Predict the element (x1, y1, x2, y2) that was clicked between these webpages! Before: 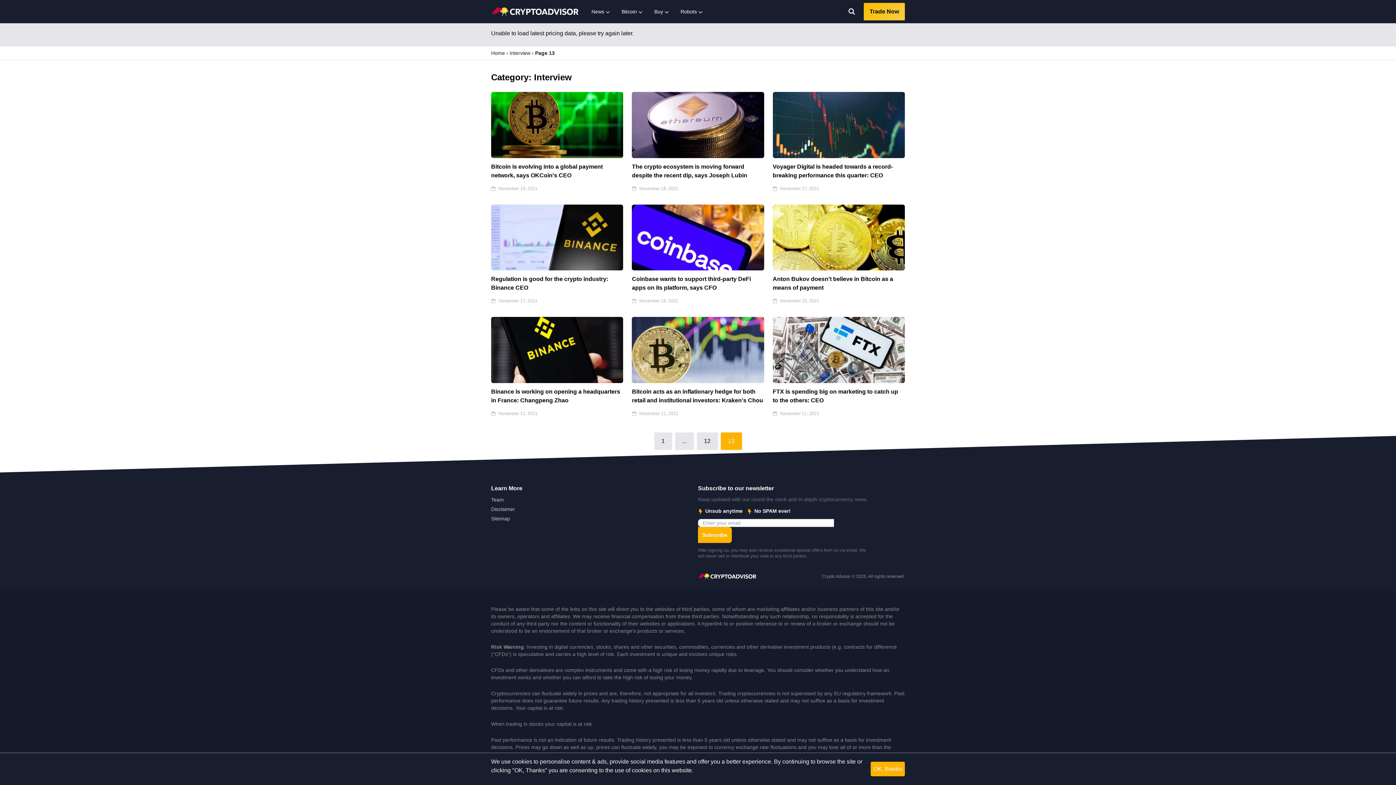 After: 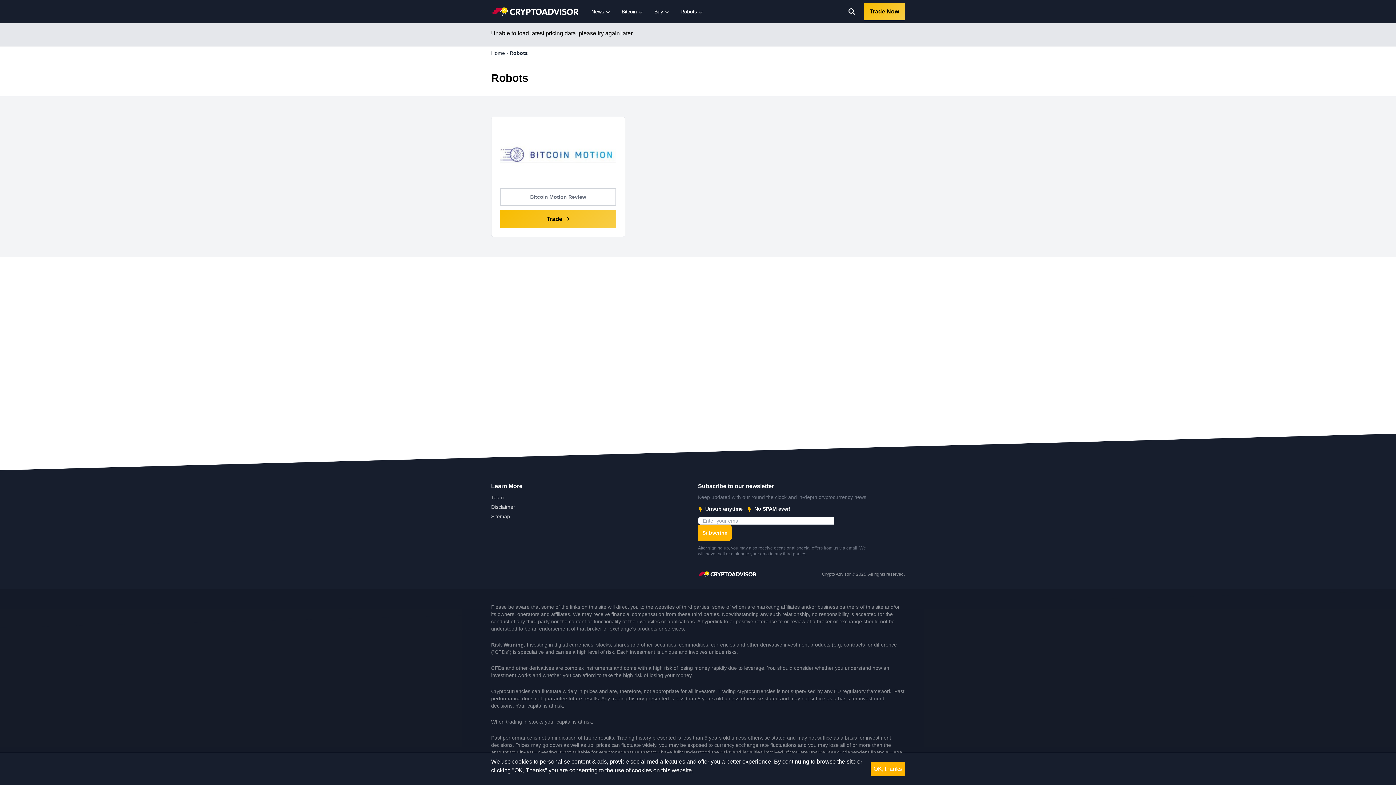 Action: bbox: (674, 0, 708, 23) label: Robots